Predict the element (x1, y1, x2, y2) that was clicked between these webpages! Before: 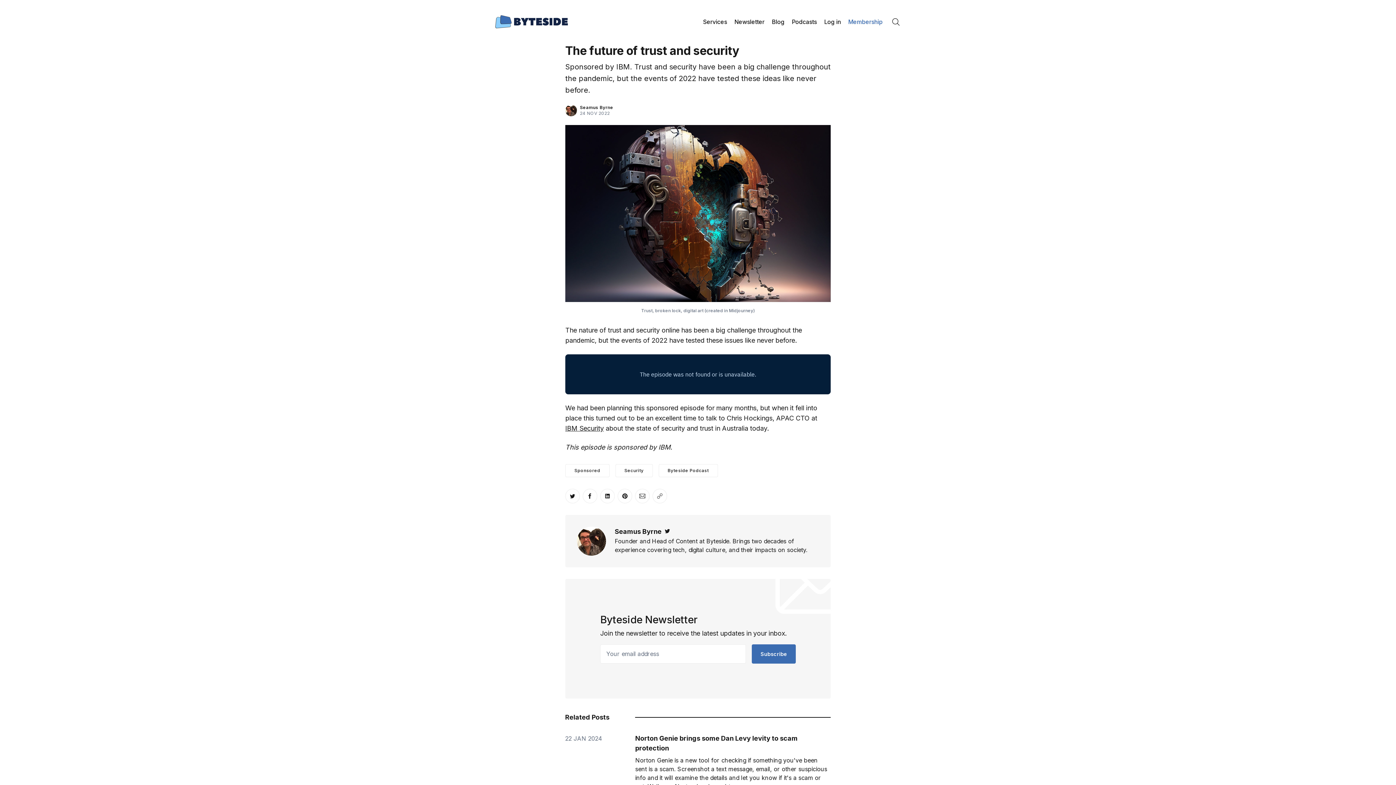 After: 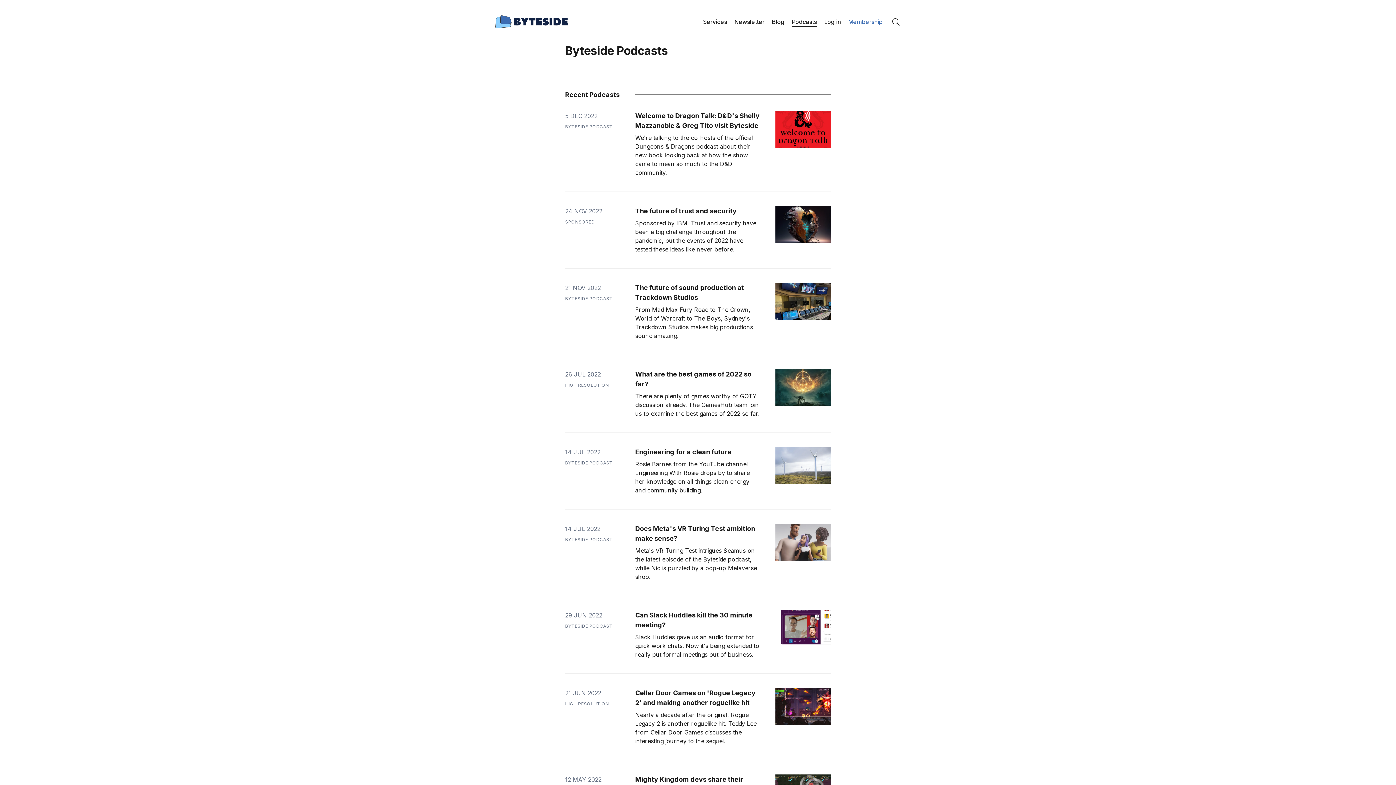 Action: label: Podcasts bbox: (792, 17, 817, 26)